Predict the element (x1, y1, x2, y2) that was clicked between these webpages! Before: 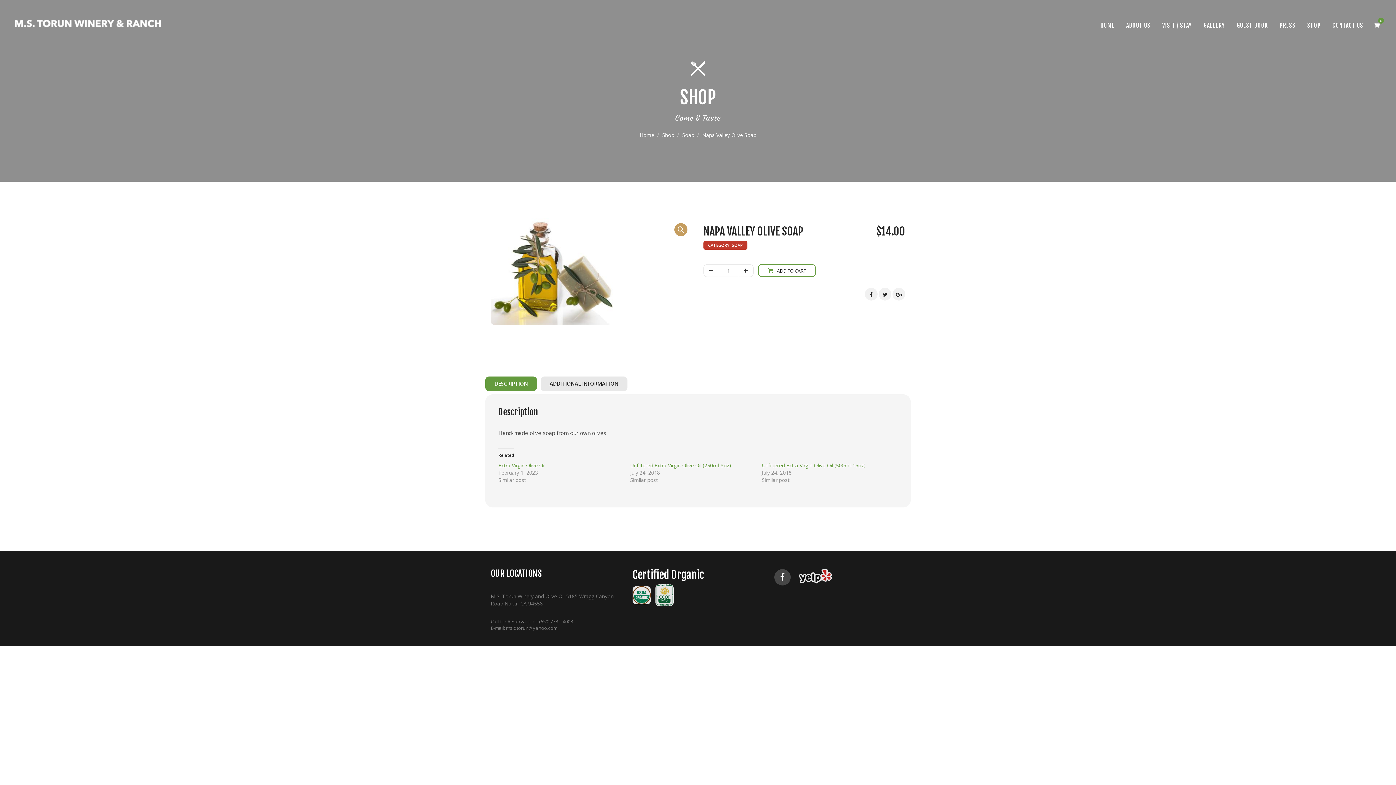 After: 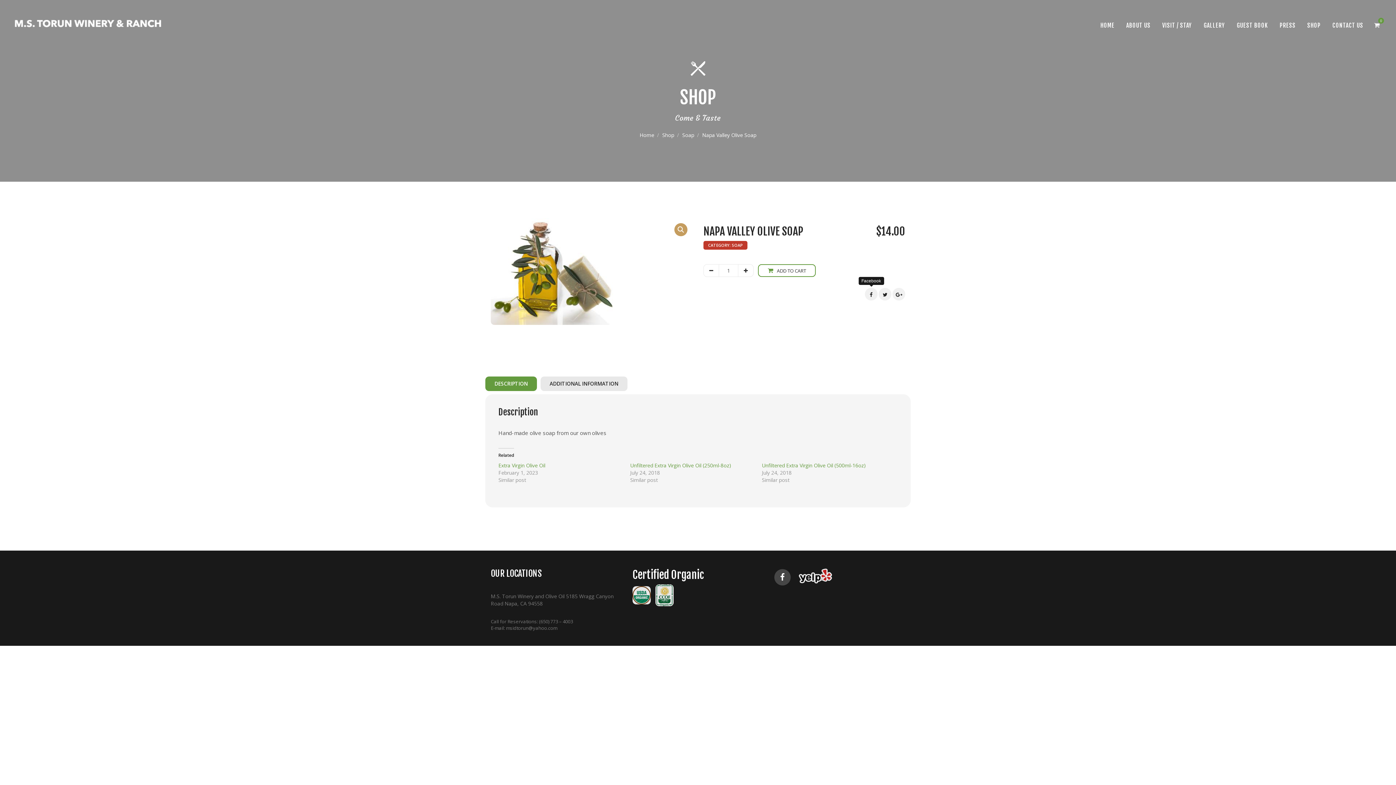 Action: bbox: (865, 288, 877, 300)